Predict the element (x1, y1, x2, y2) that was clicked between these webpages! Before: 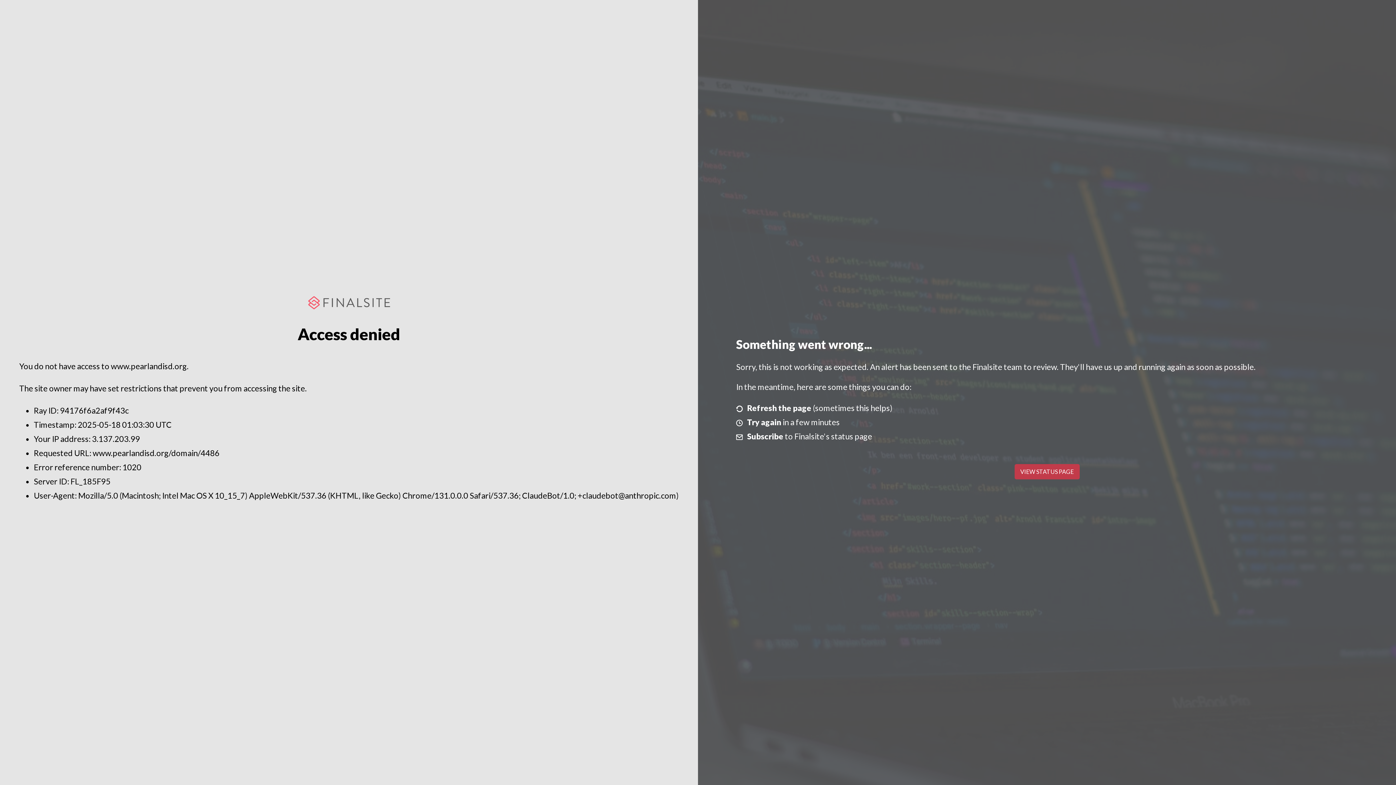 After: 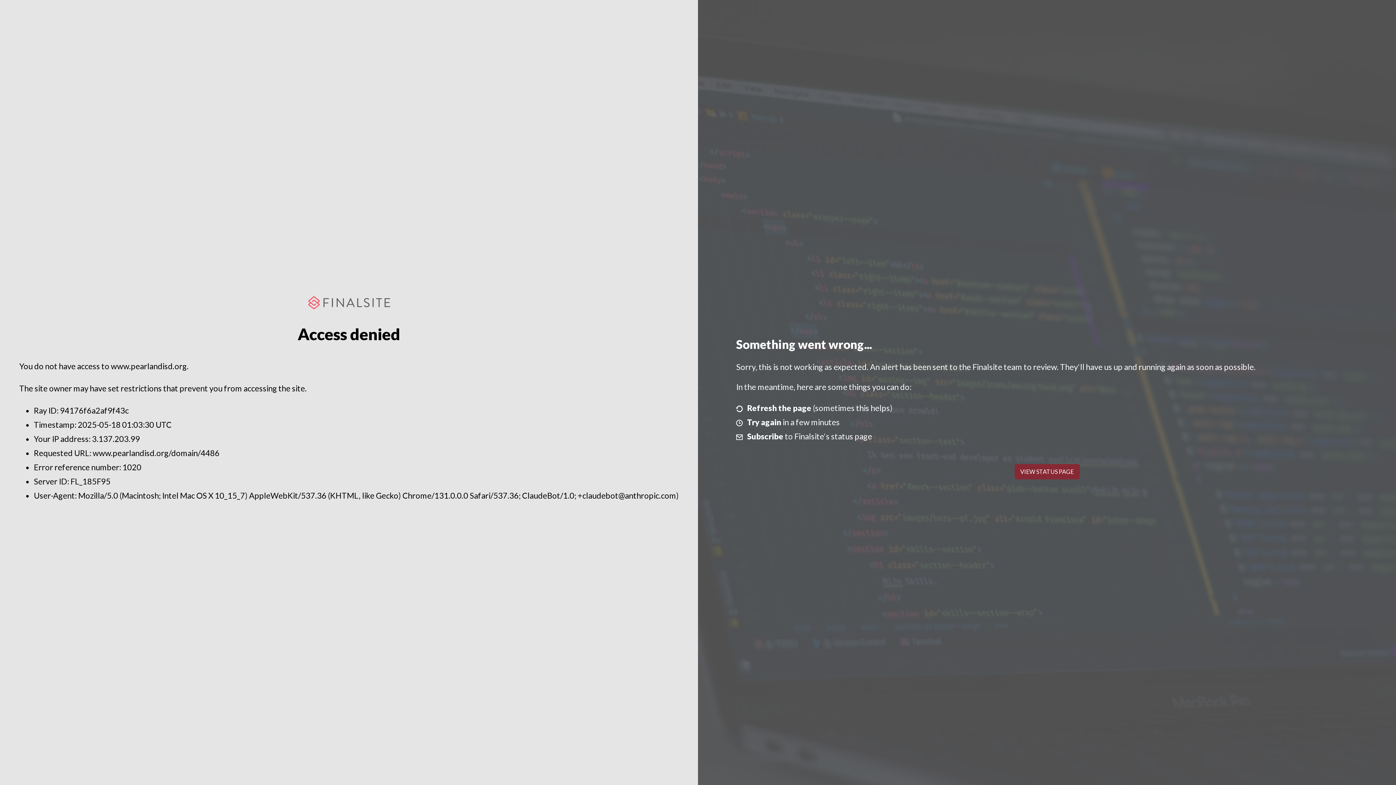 Action: label: VIEW STATUS PAGE bbox: (1014, 464, 1079, 479)